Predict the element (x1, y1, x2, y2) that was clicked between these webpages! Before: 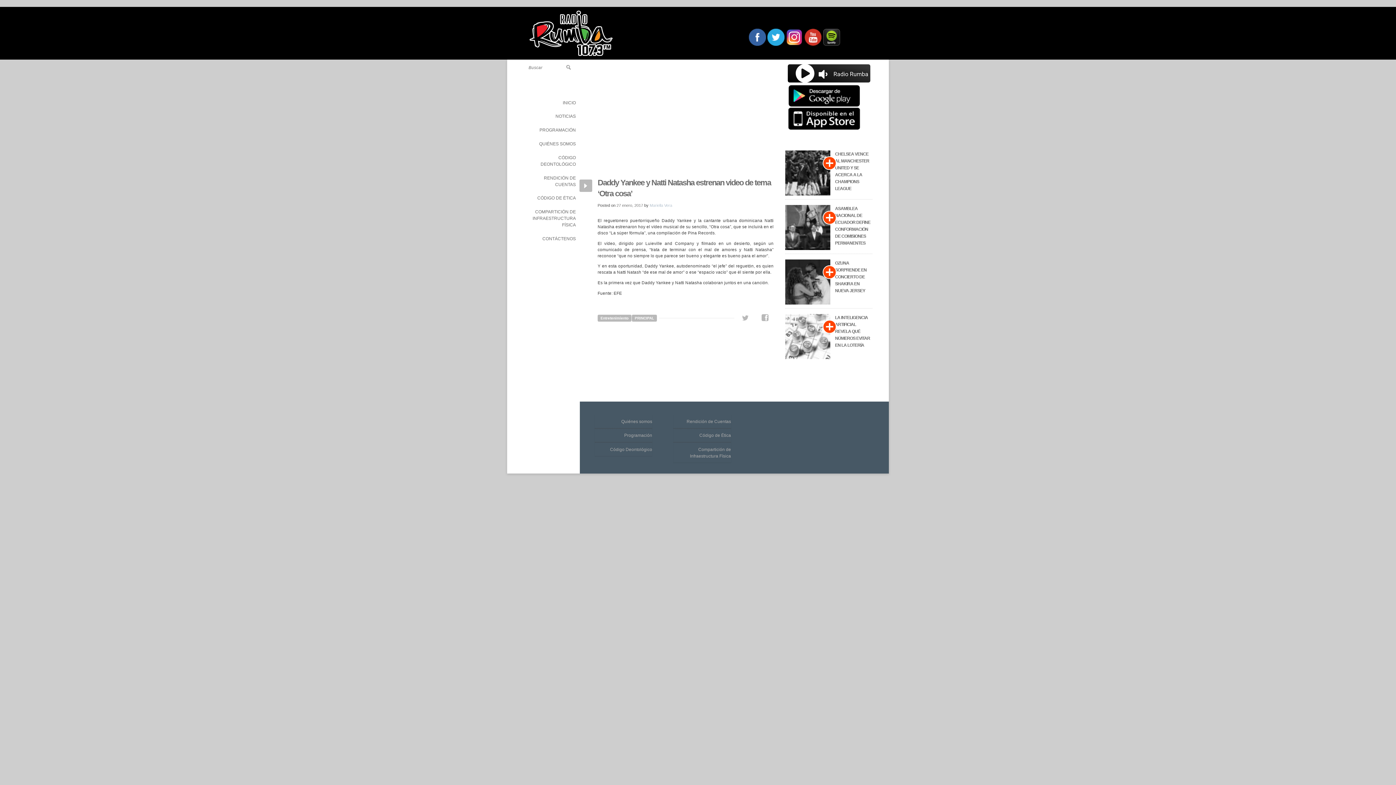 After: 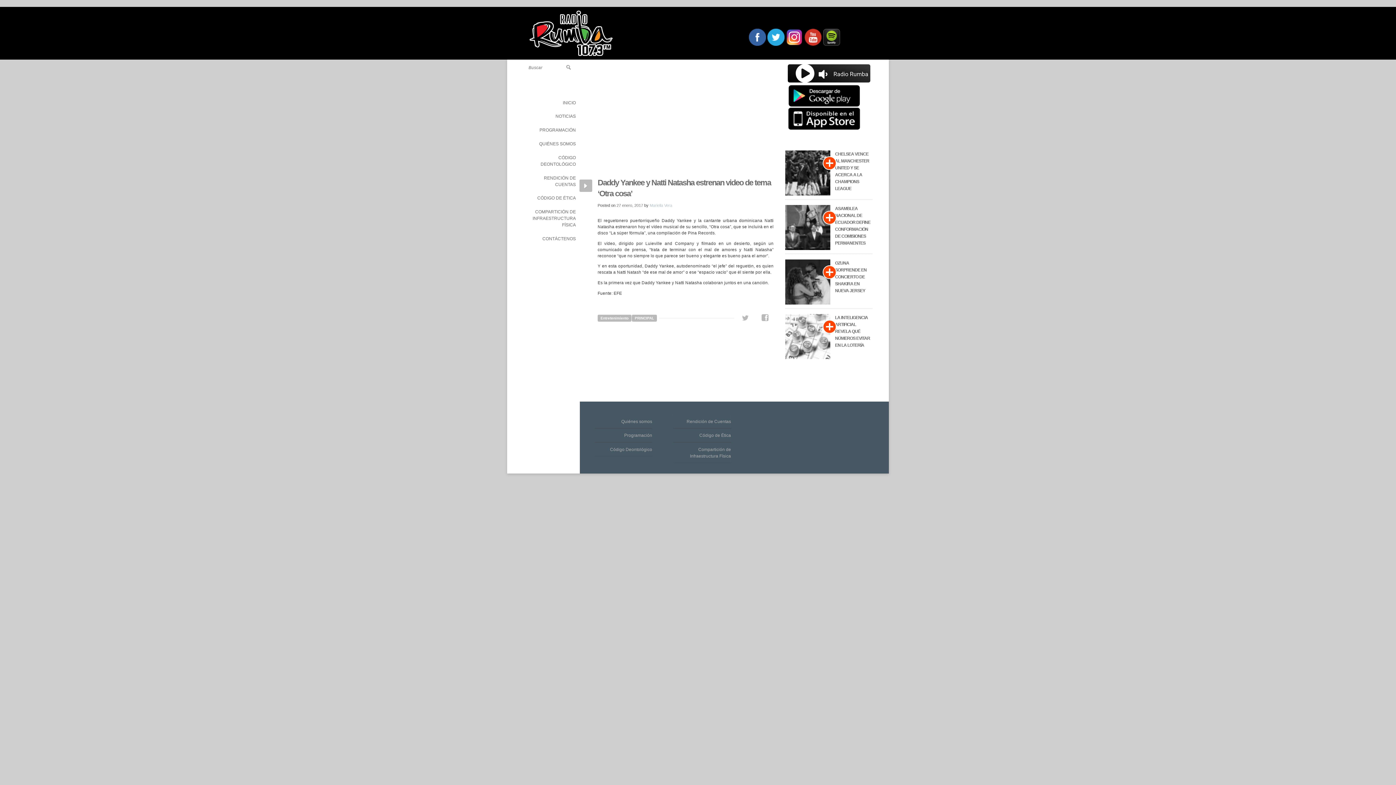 Action: bbox: (786, 28, 803, 45)